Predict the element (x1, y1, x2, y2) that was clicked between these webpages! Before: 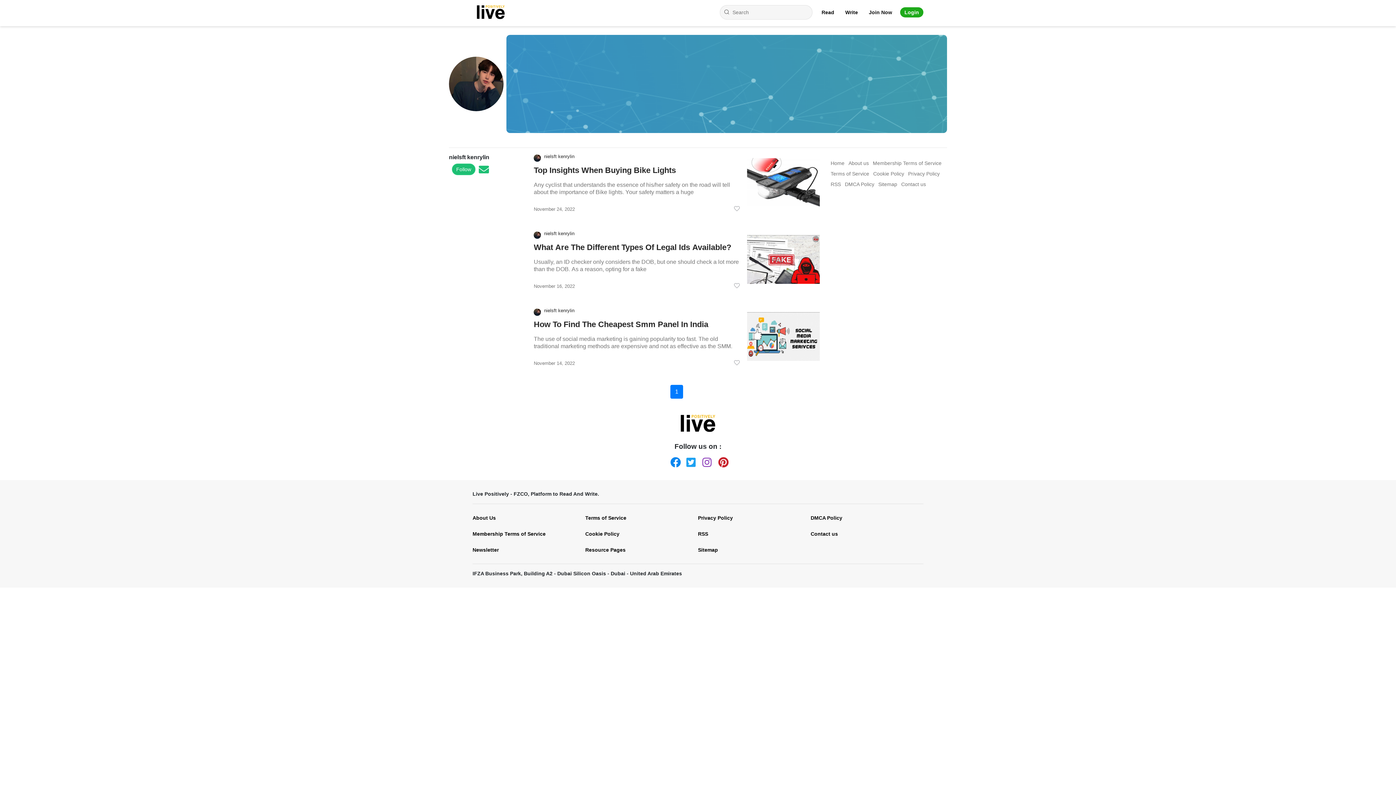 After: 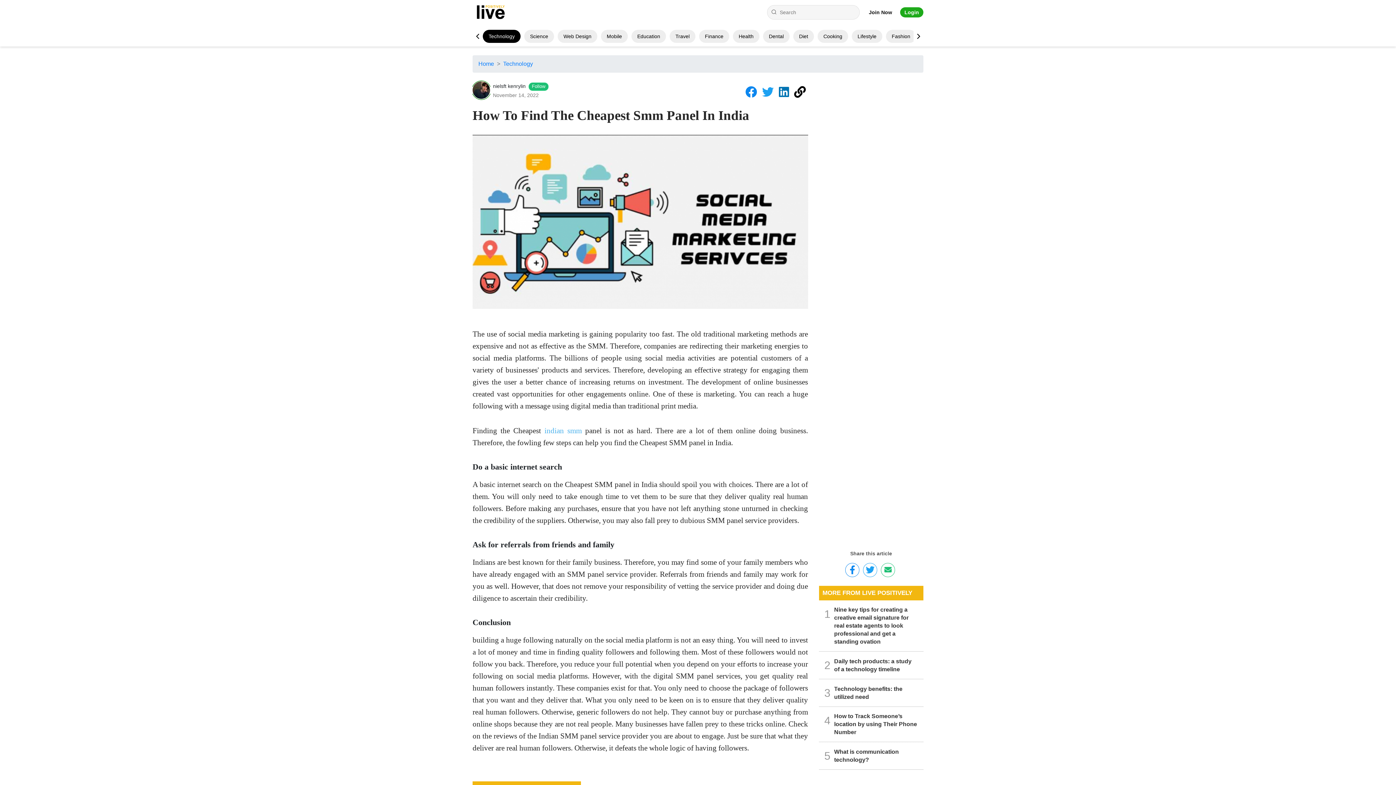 Action: bbox: (747, 312, 819, 363)